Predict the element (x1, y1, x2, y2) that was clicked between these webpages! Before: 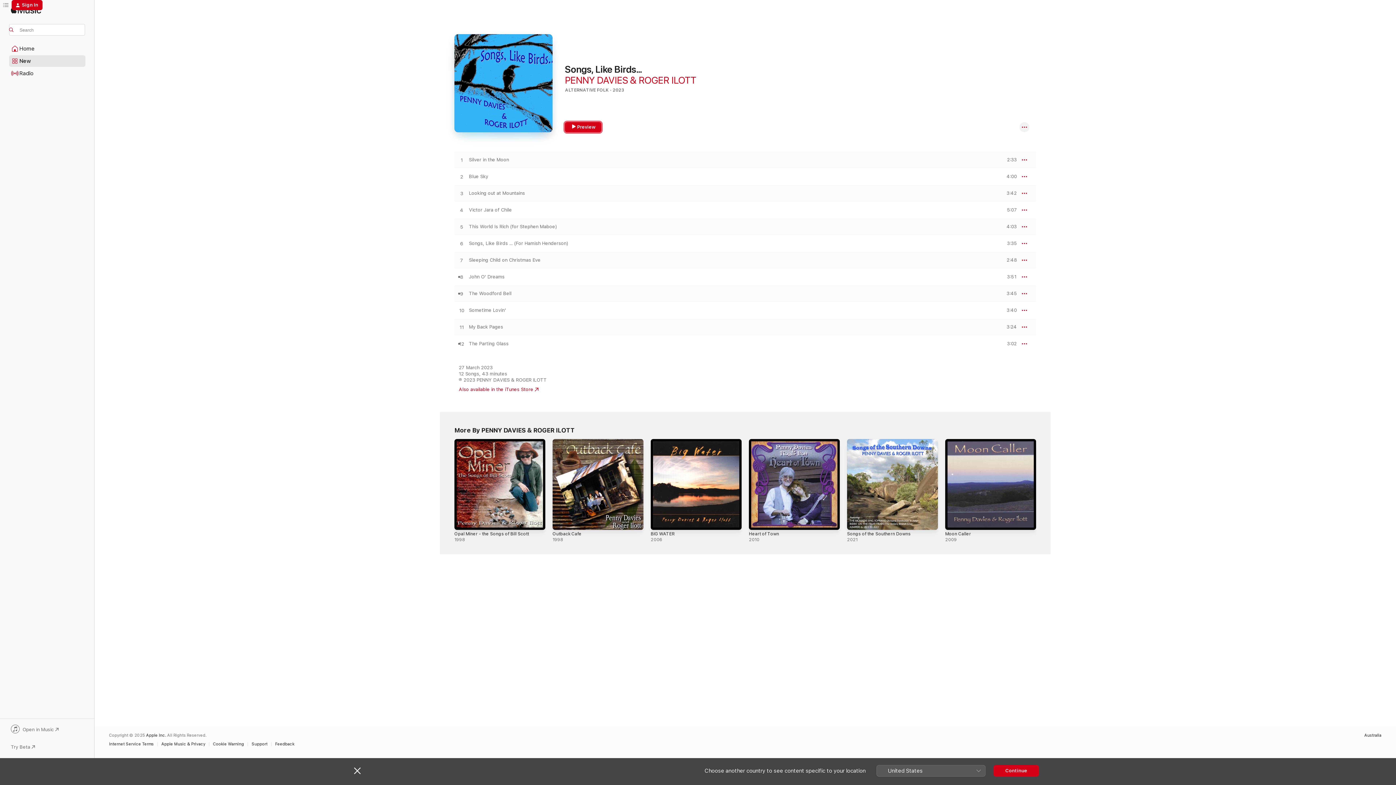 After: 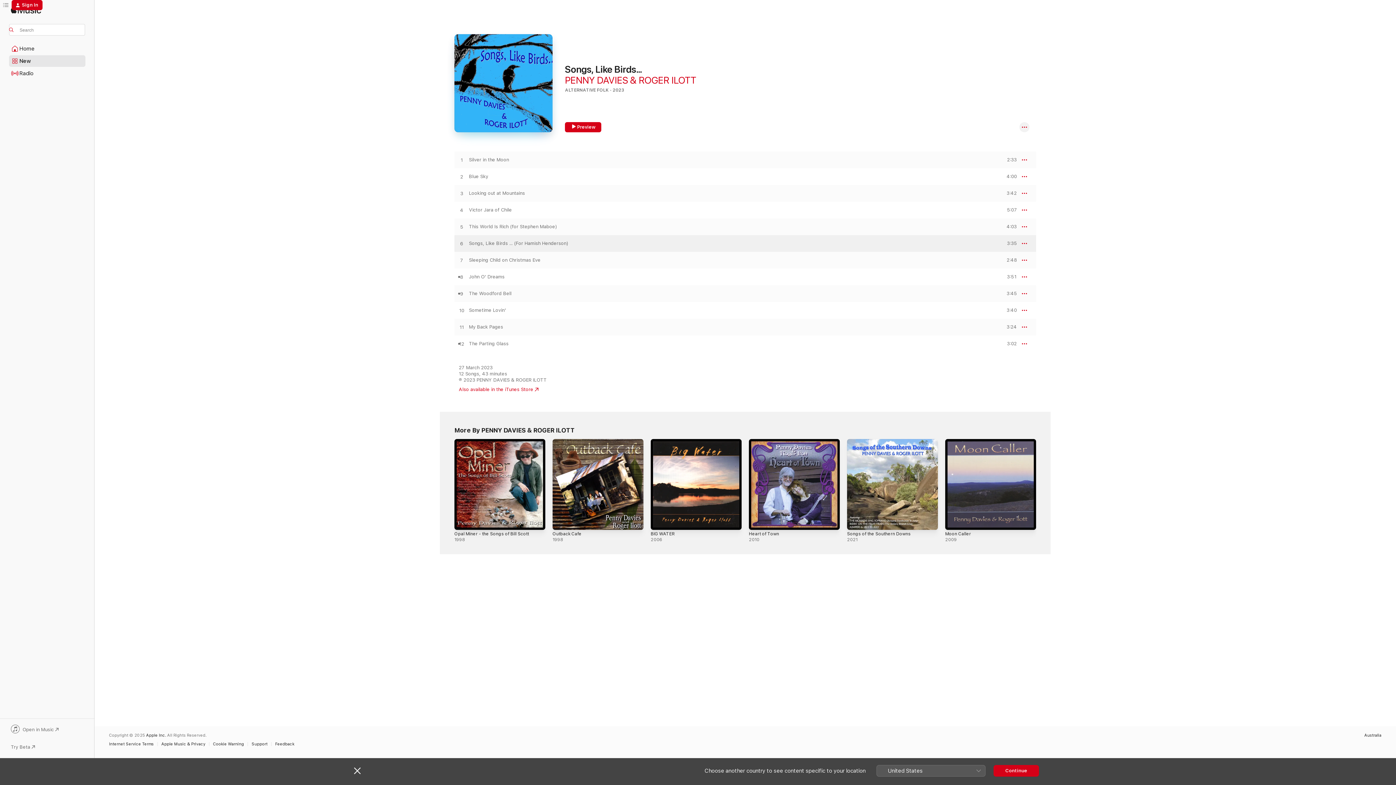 Action: bbox: (454, 240, 469, 246) label: Play Songs, Like Birds ... (For Hamish Henderson) by PENNY DAVIES & ROGER ILOTT